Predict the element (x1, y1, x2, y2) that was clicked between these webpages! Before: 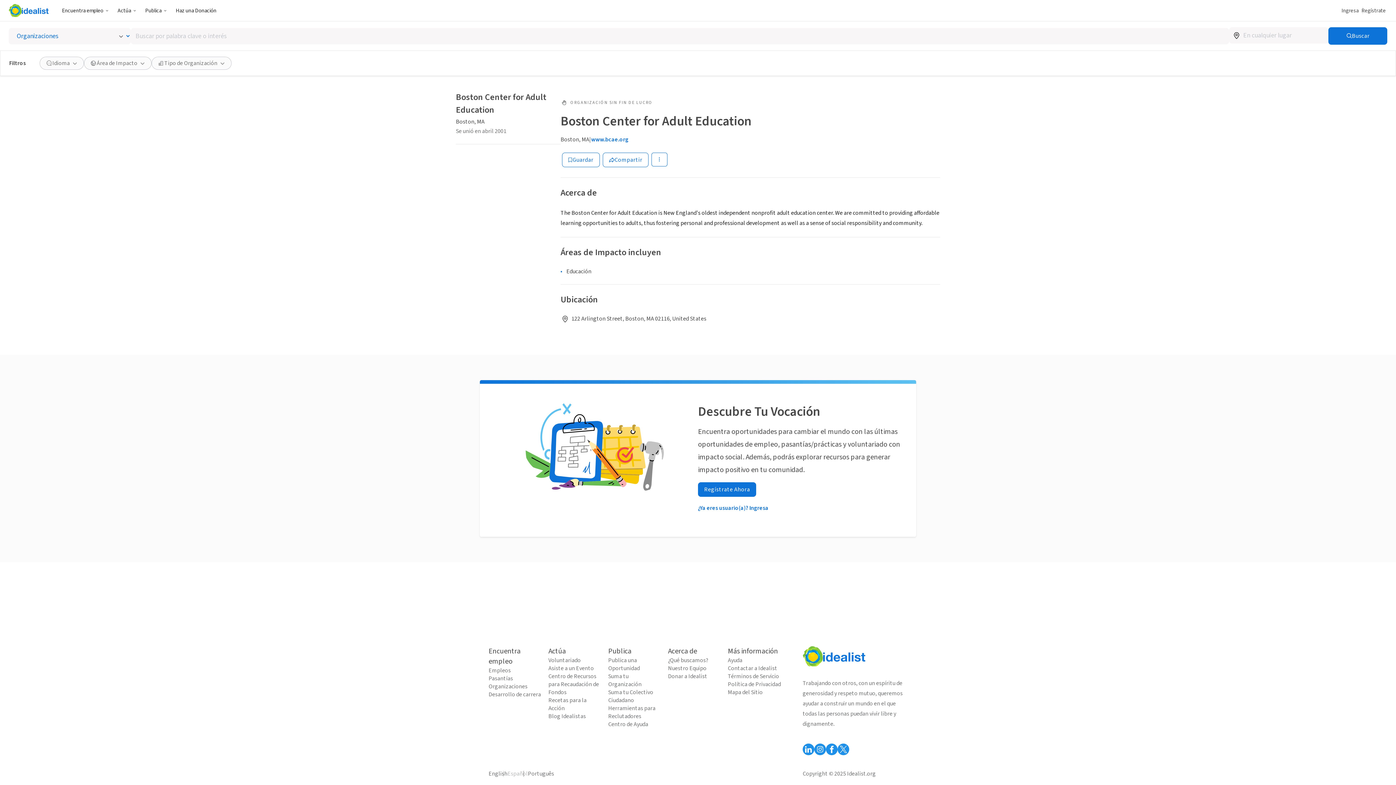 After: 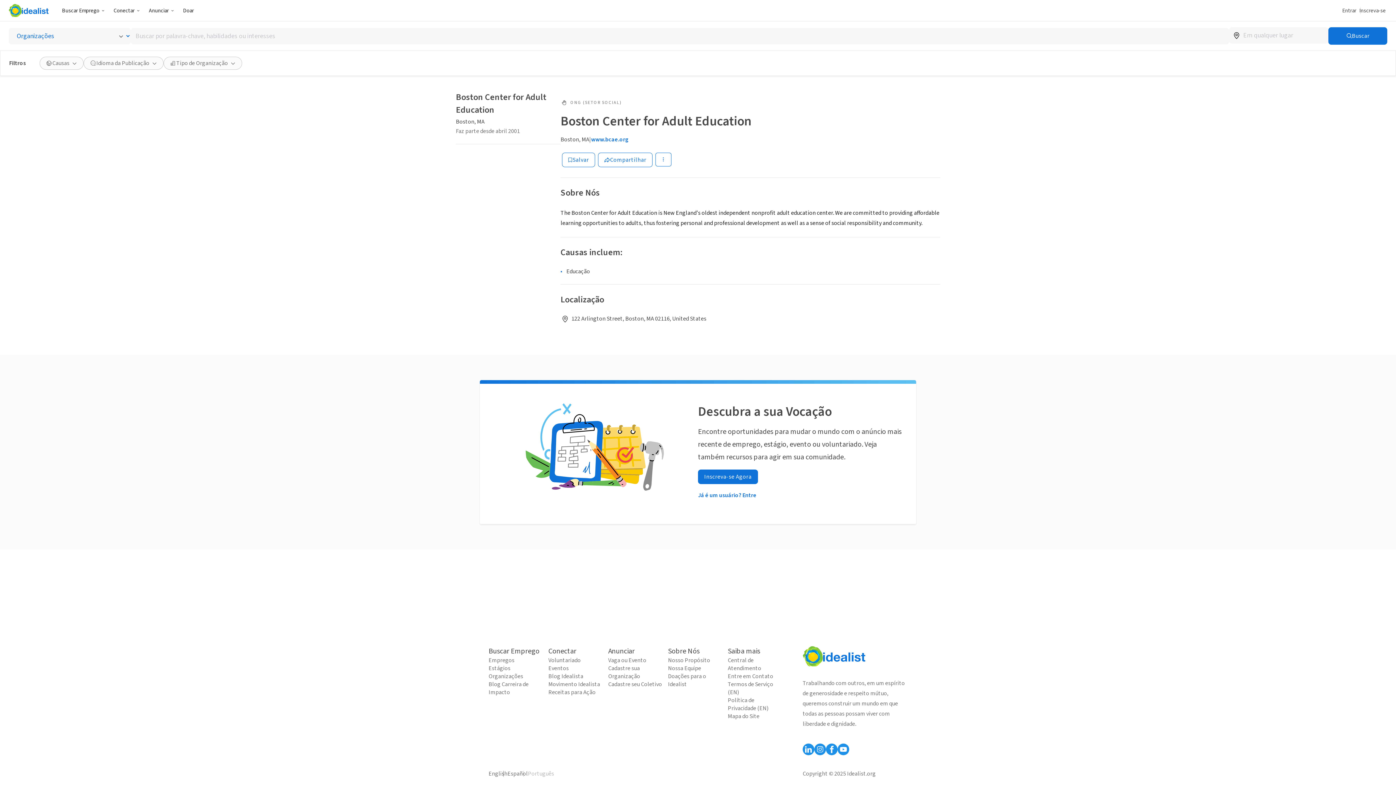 Action: label: Português bbox: (528, 770, 554, 778)